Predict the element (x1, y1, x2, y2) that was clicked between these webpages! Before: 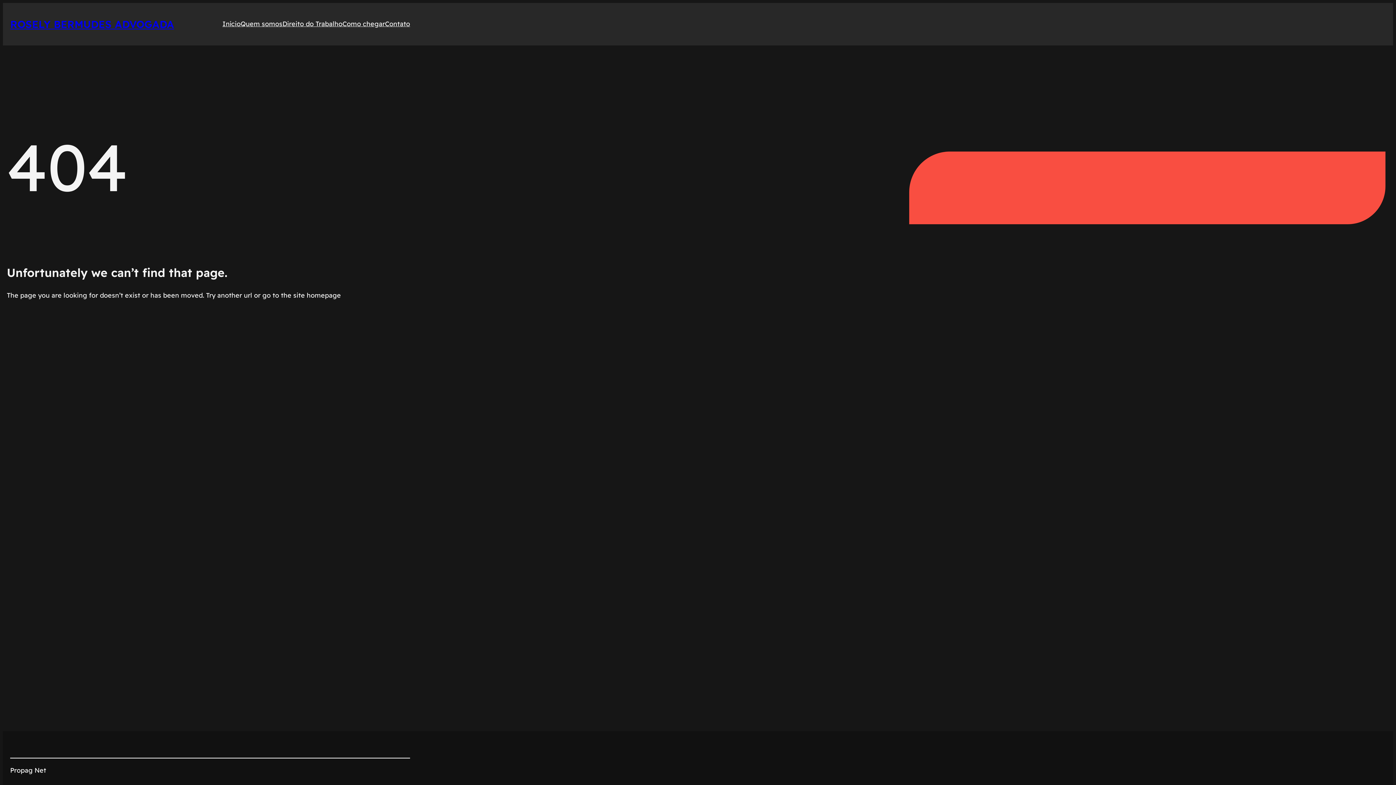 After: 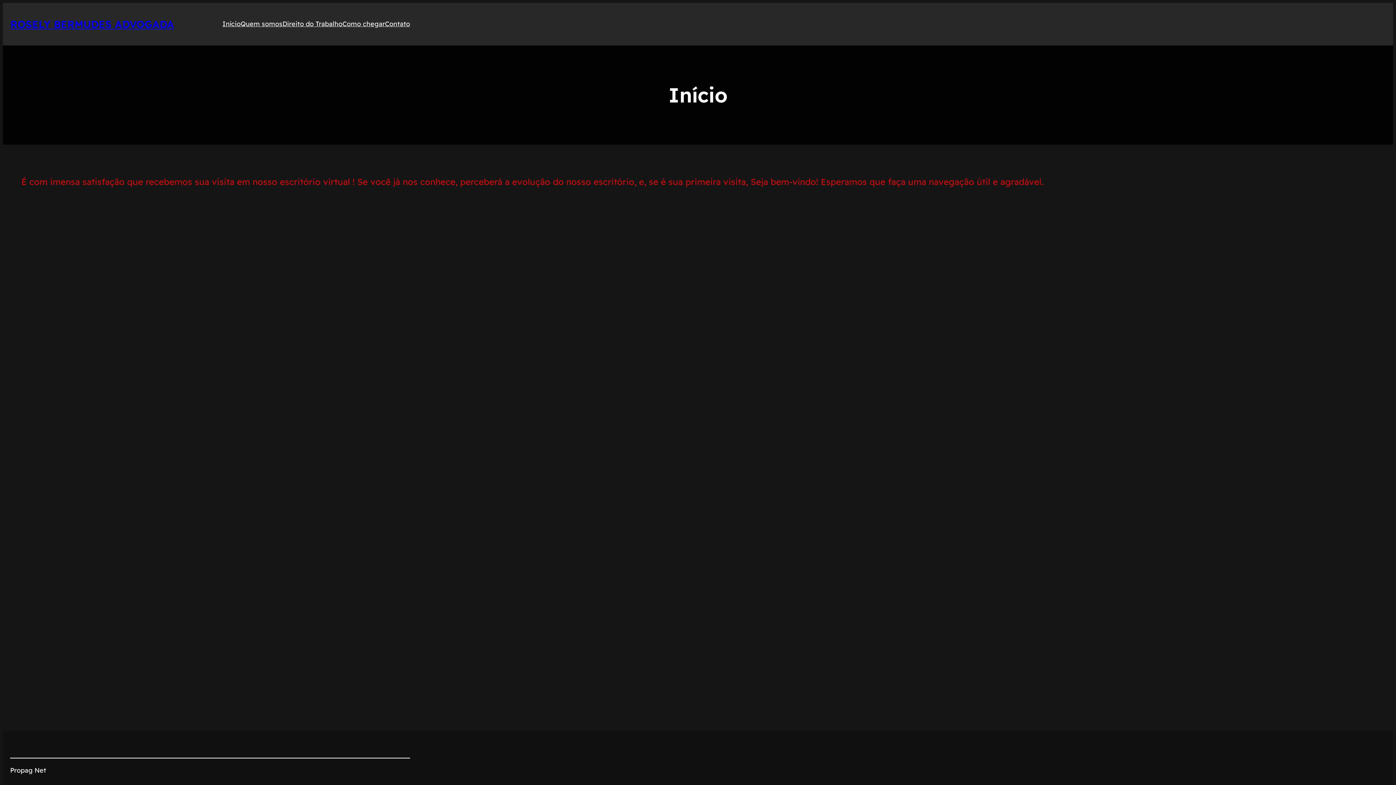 Action: label: Início bbox: (222, 18, 240, 29)